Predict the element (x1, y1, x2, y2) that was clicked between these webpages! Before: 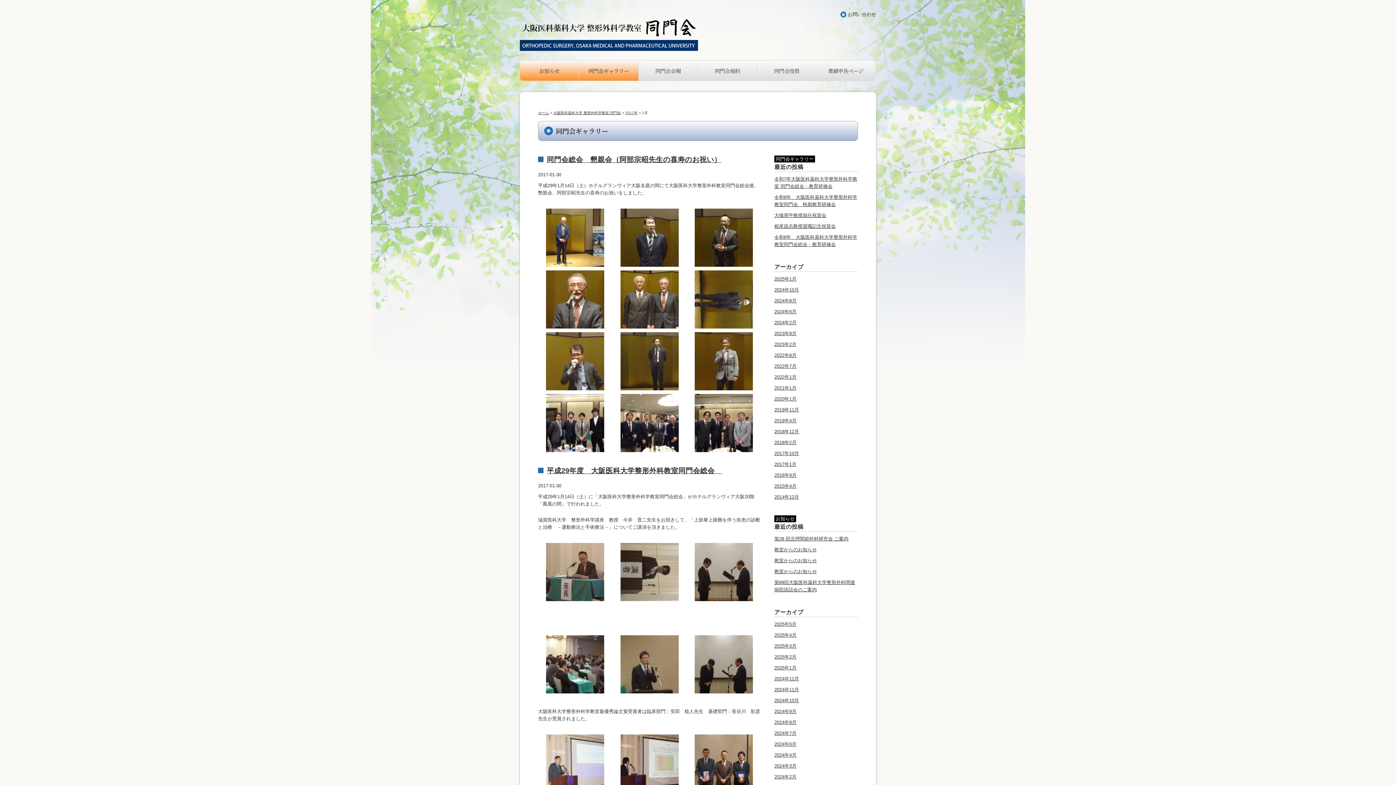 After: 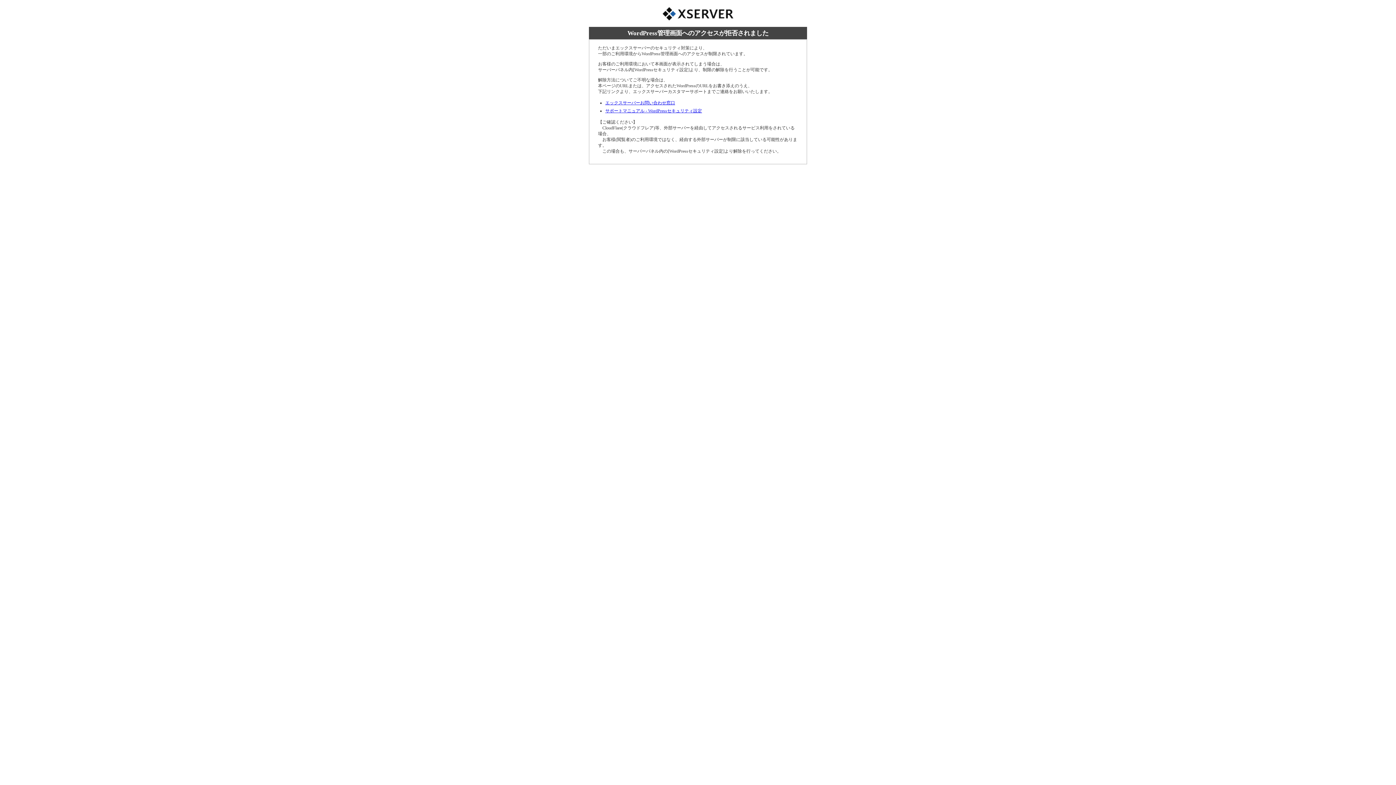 Action: label: 2024年12月 bbox: (774, 676, 799, 681)